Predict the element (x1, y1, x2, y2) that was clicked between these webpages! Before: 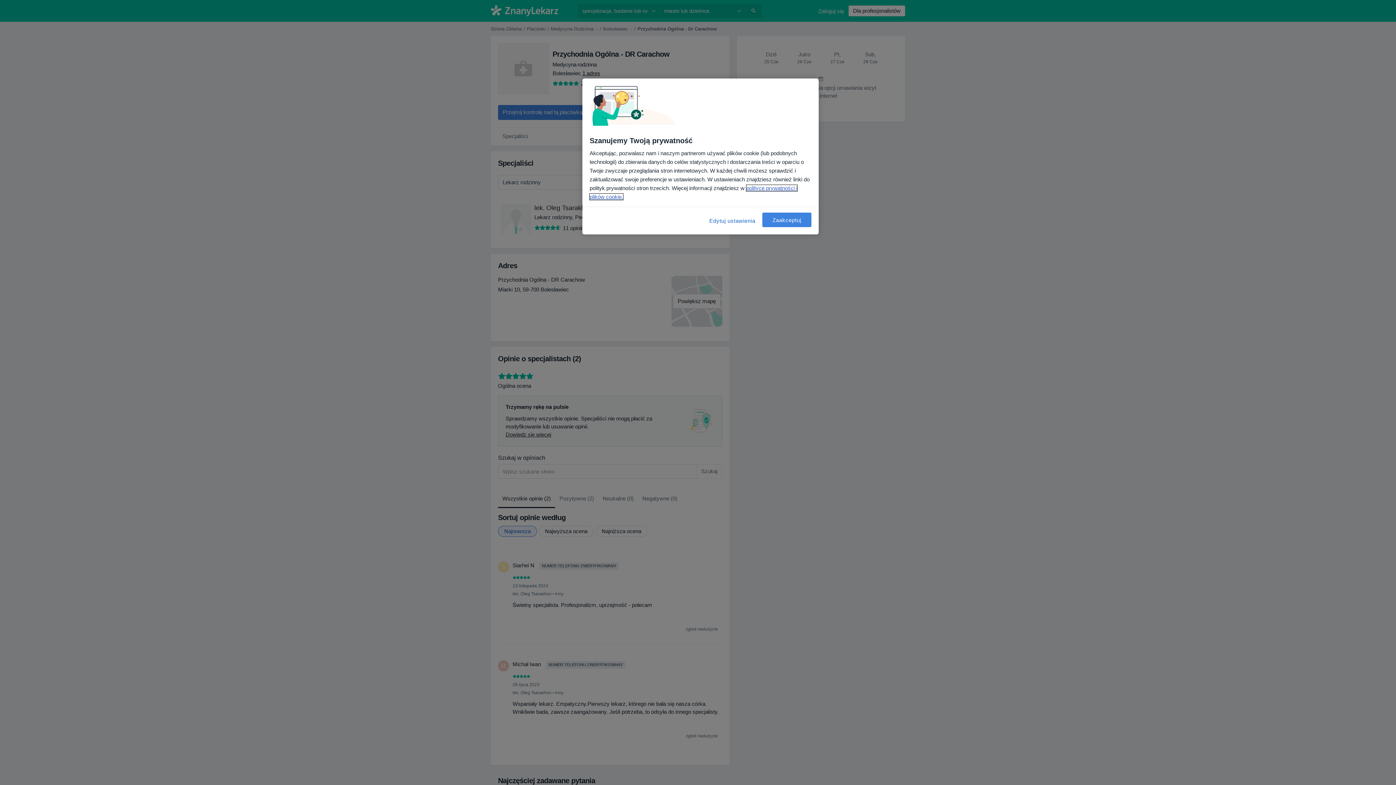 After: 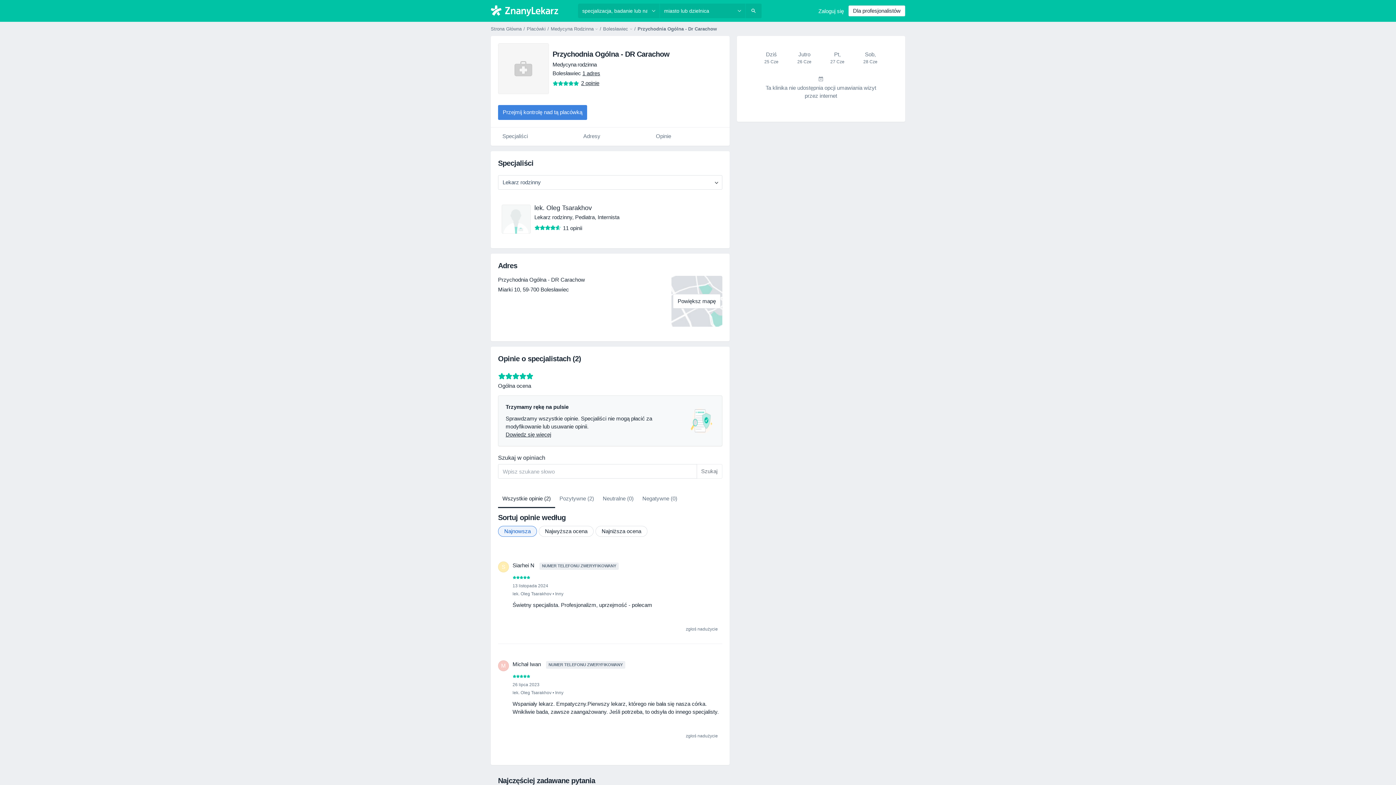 Action: bbox: (762, 212, 811, 227) label: Zaakceptuj